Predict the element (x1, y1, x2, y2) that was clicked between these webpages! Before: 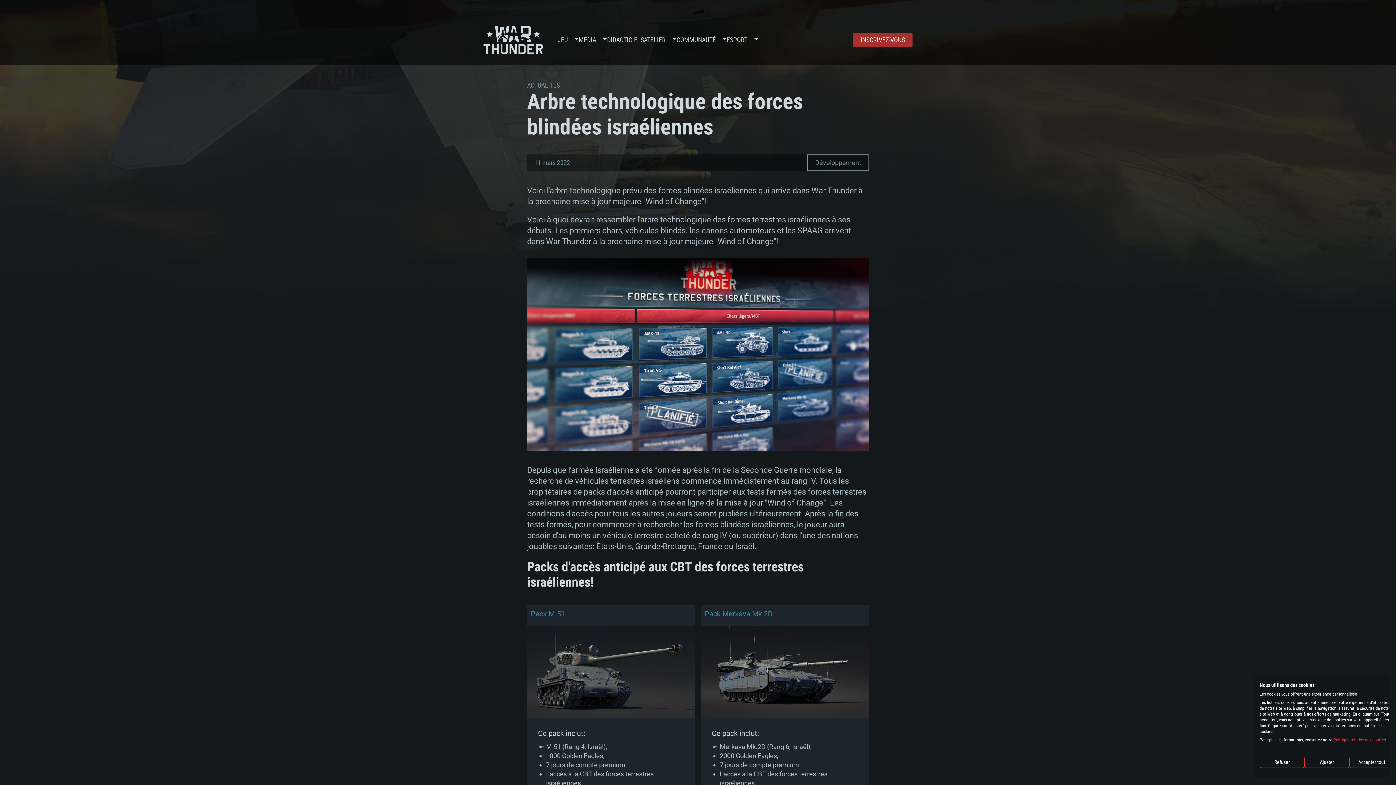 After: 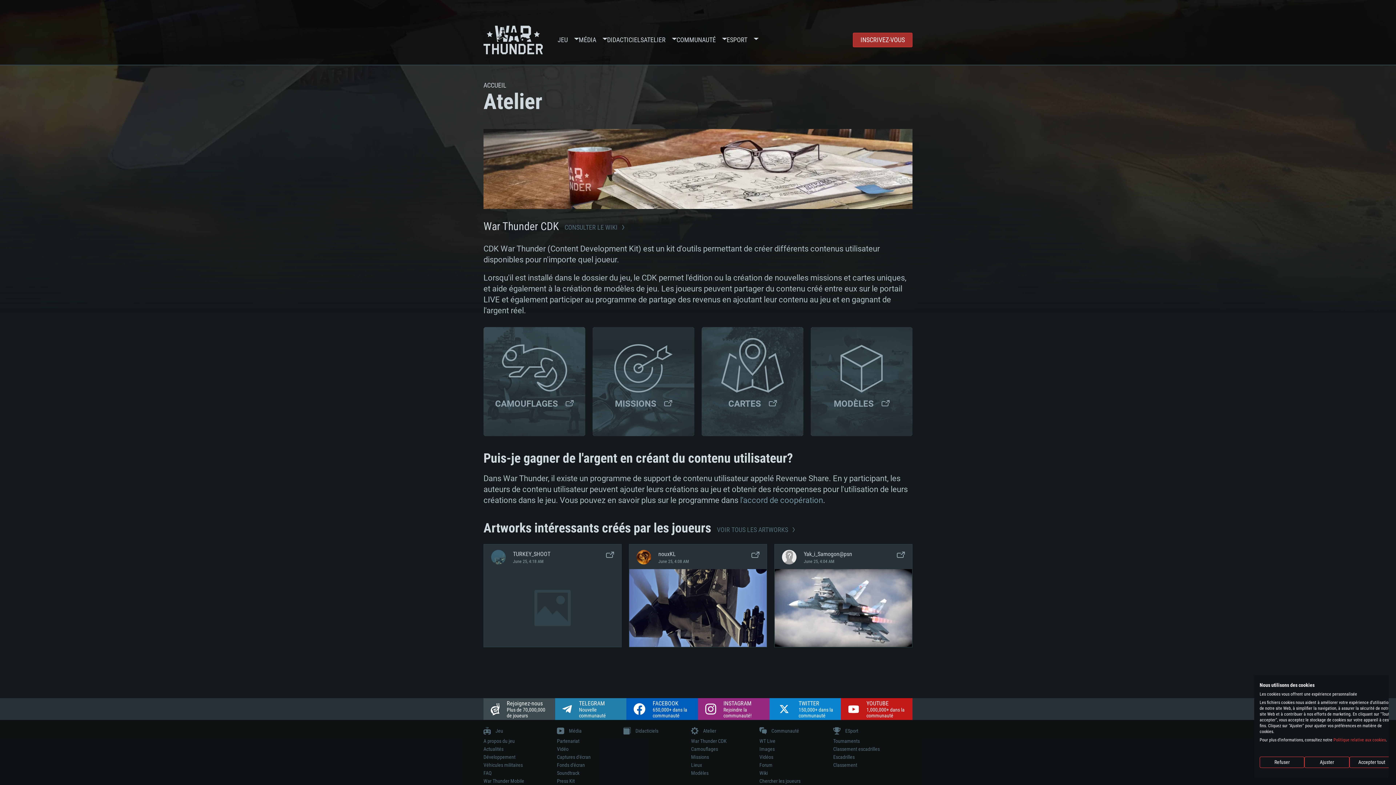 Action: label: ATELIER bbox: (644, 14, 665, 65)